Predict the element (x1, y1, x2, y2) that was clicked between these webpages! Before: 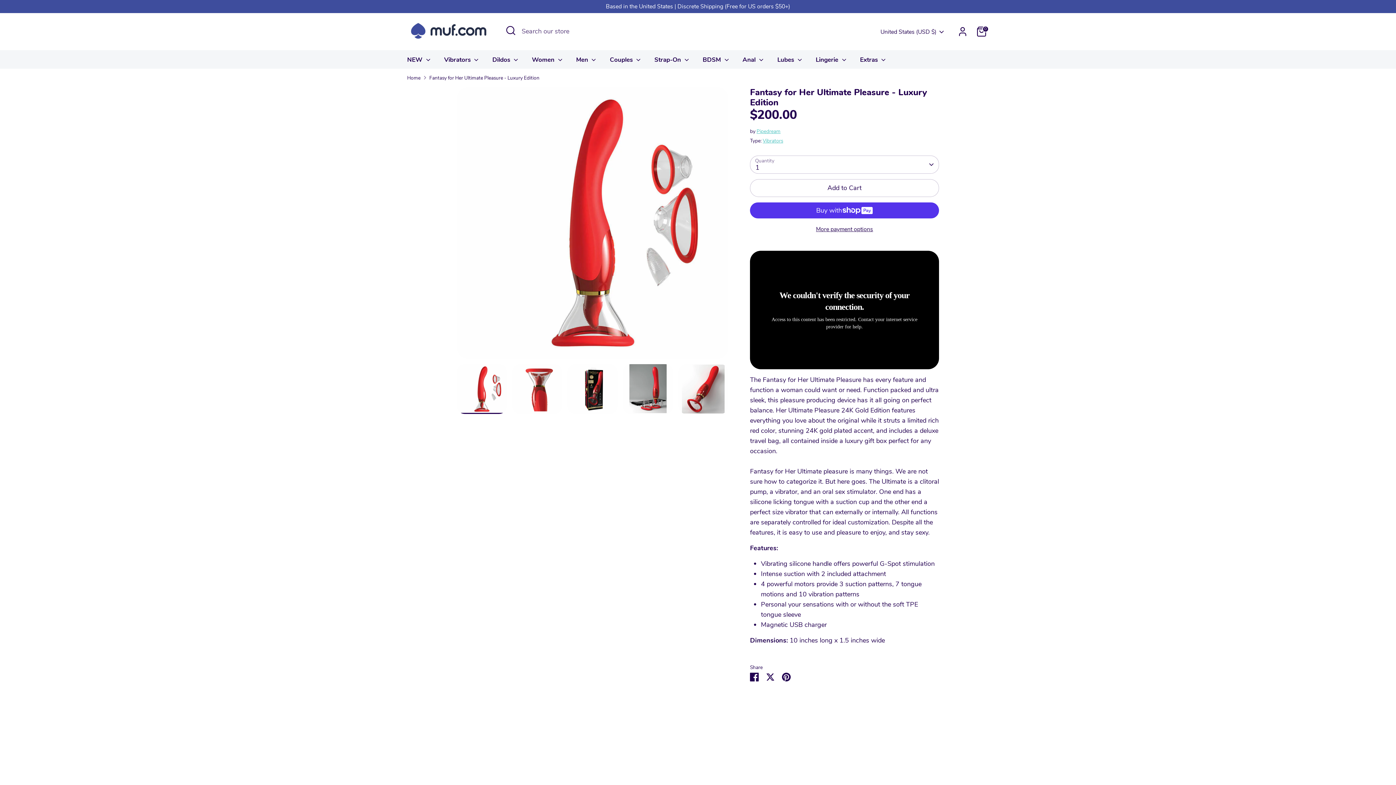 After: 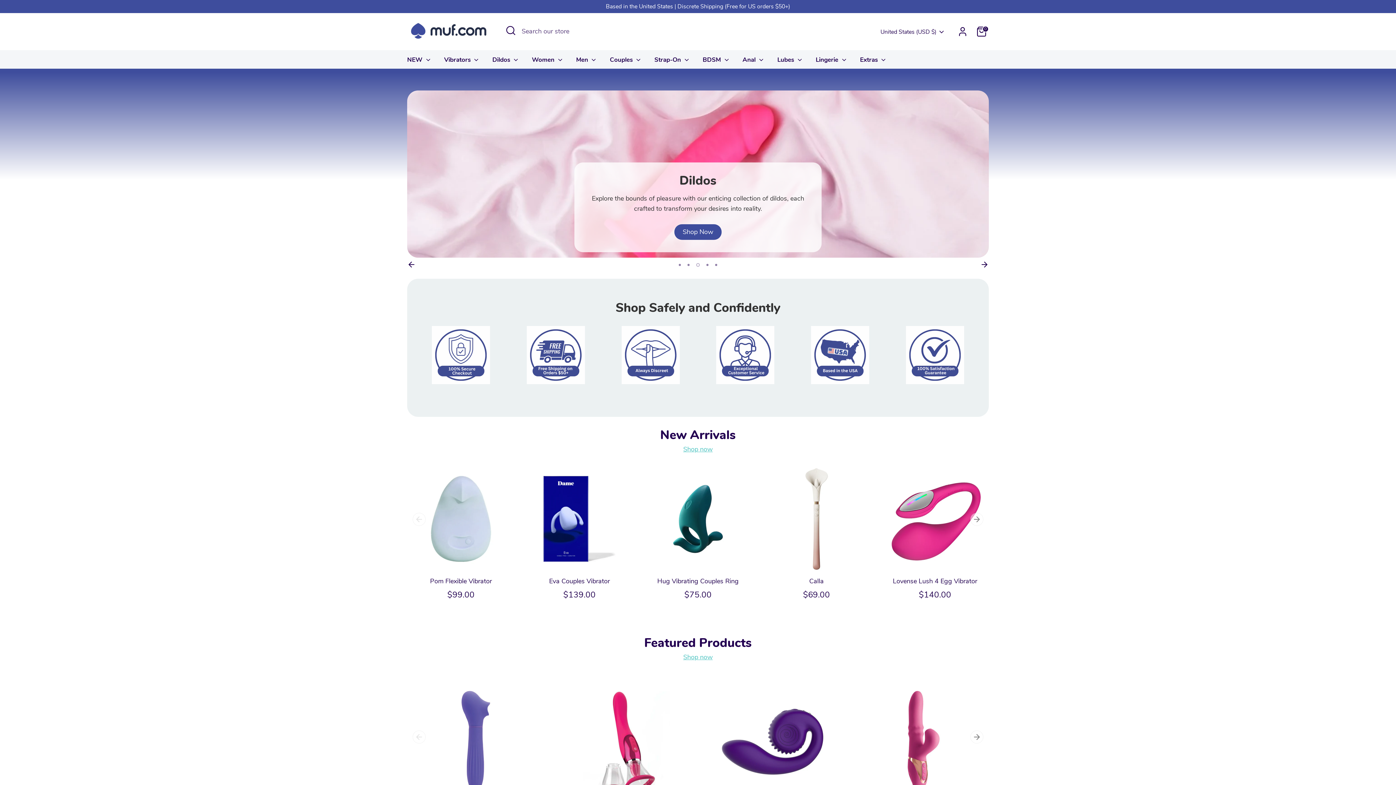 Action: bbox: (407, 18, 492, 44)